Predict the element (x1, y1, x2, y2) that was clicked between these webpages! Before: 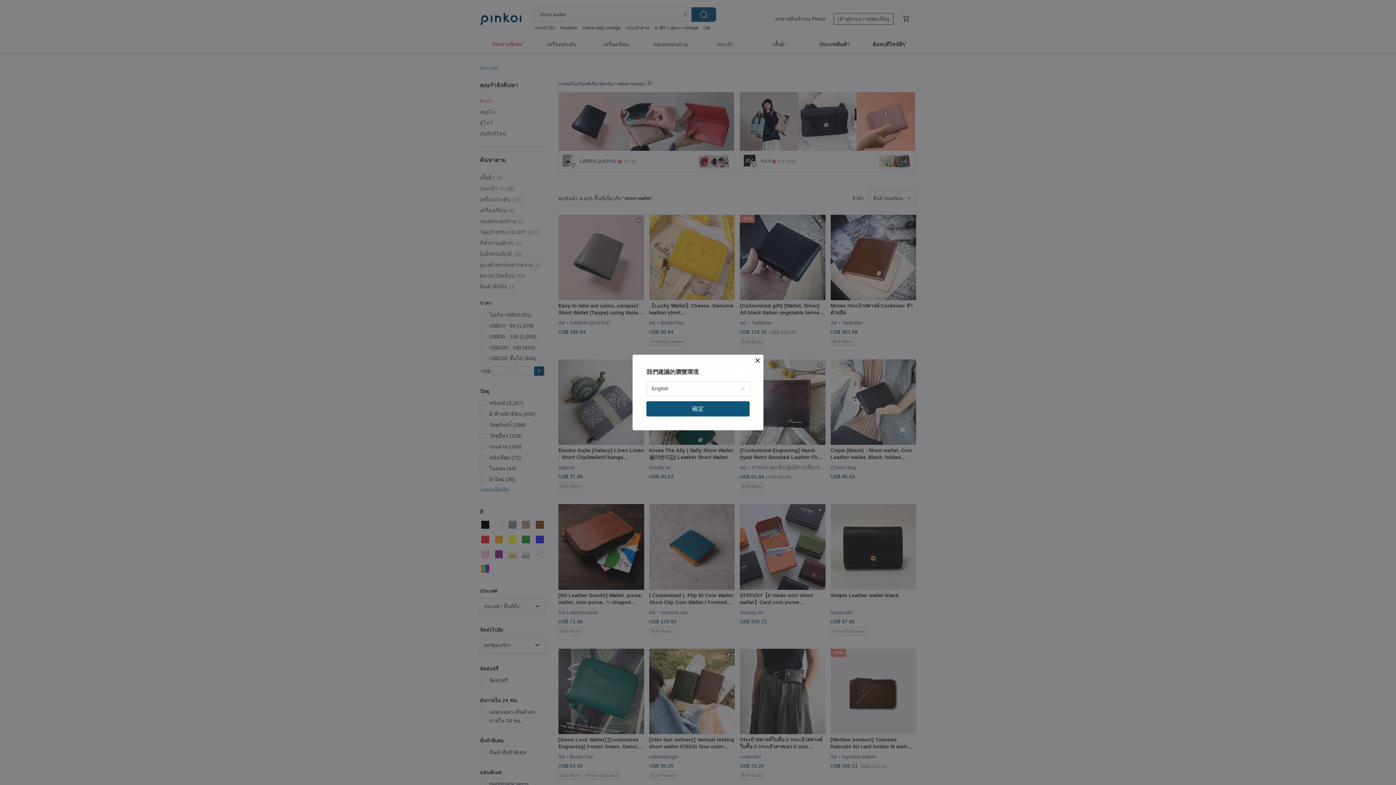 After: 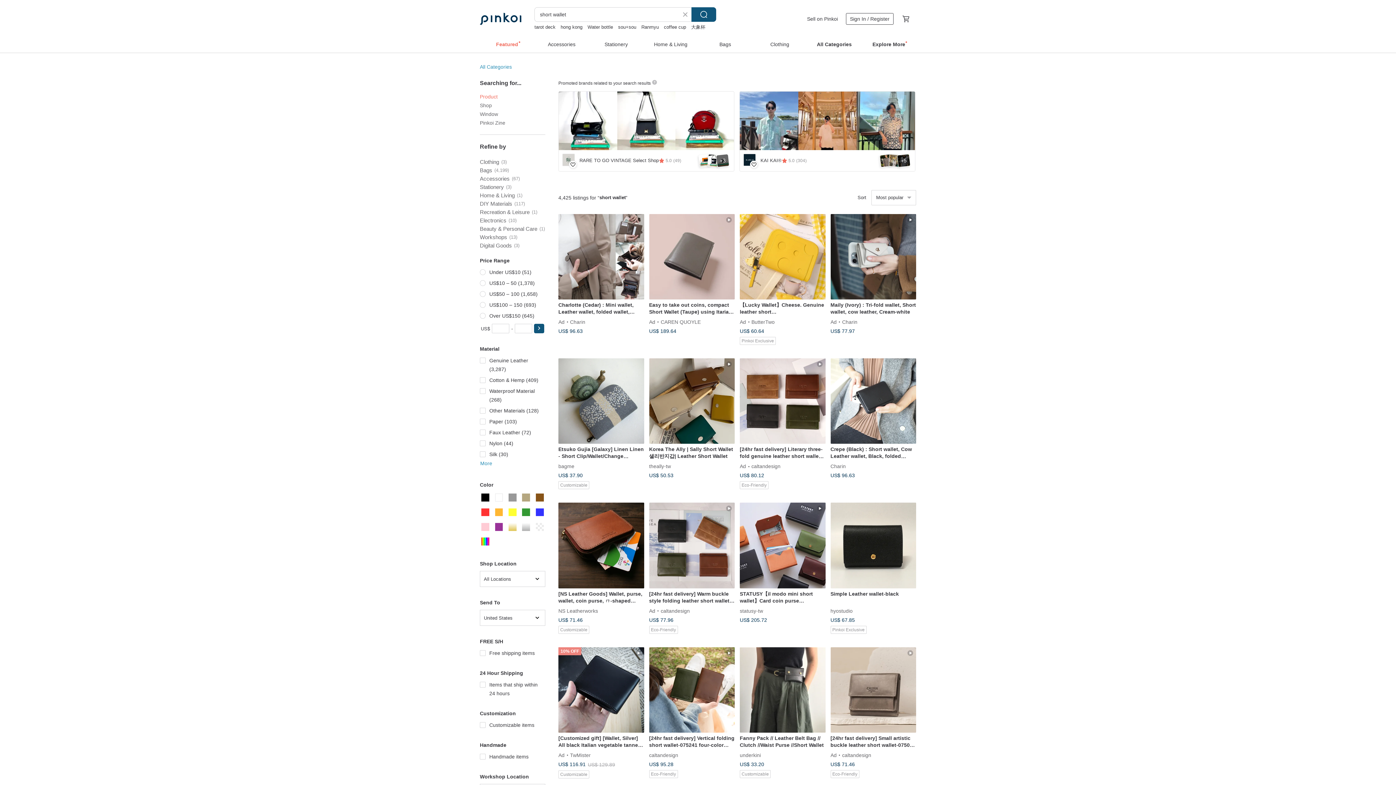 Action: bbox: (646, 401, 749, 416) label: 確定